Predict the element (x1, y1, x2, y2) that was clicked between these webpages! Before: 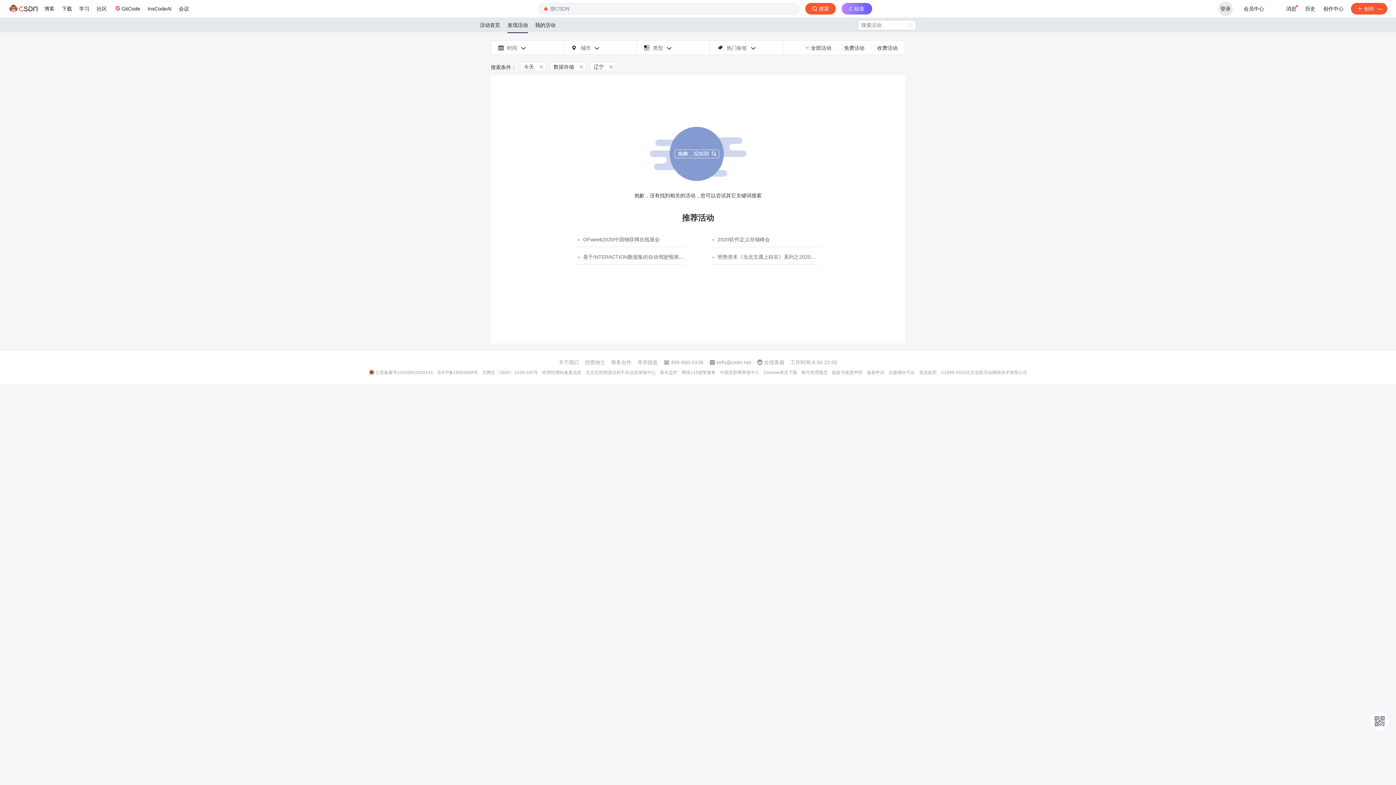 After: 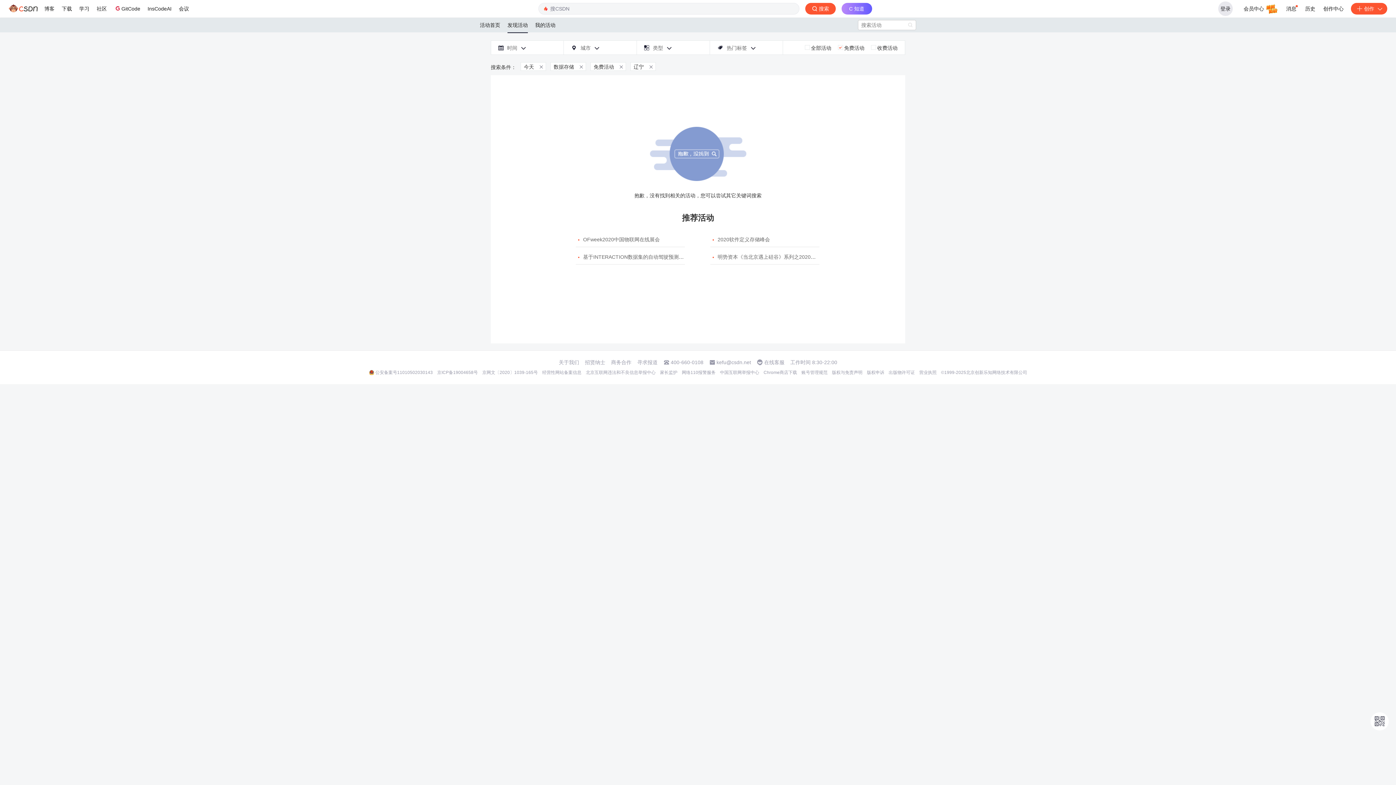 Action: label: 免费活动 bbox: (838, 45, 864, 50)